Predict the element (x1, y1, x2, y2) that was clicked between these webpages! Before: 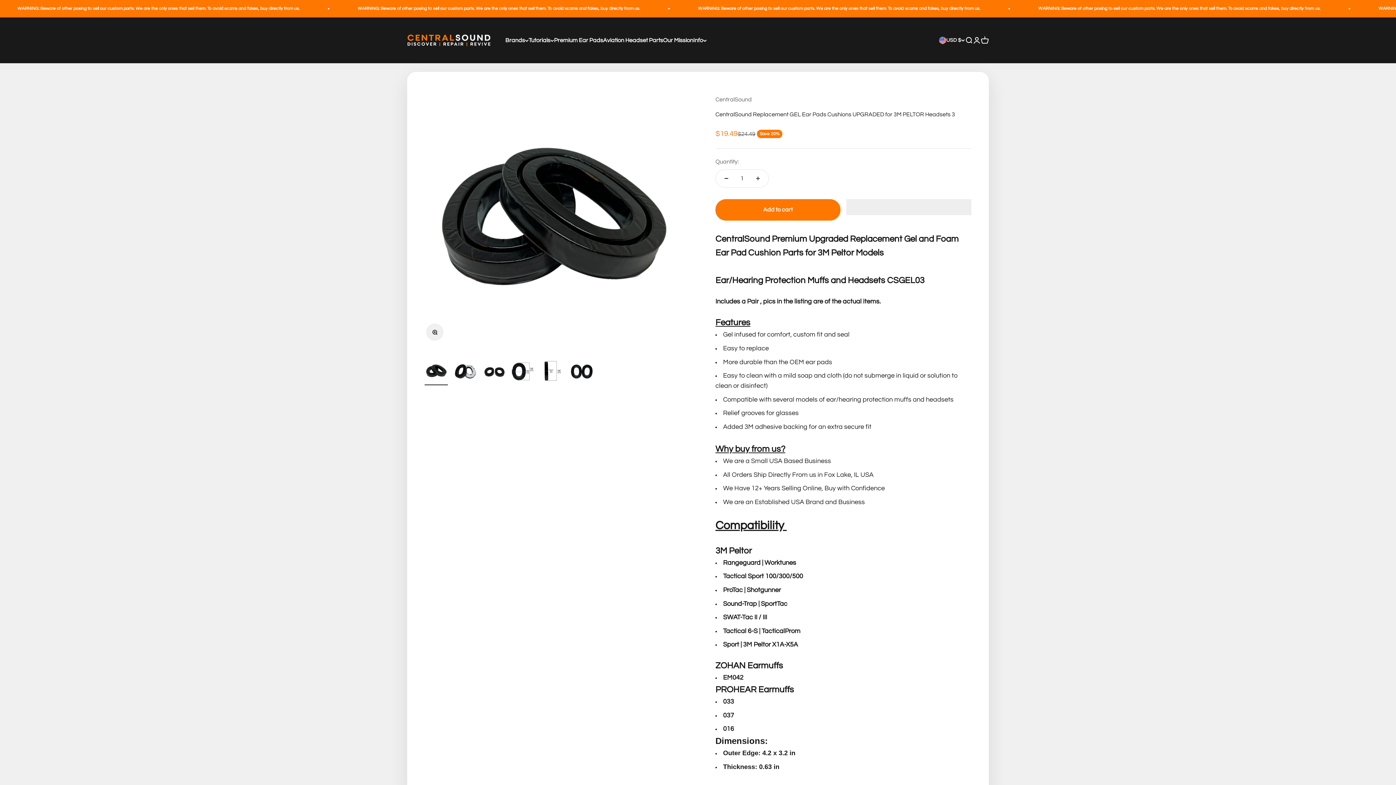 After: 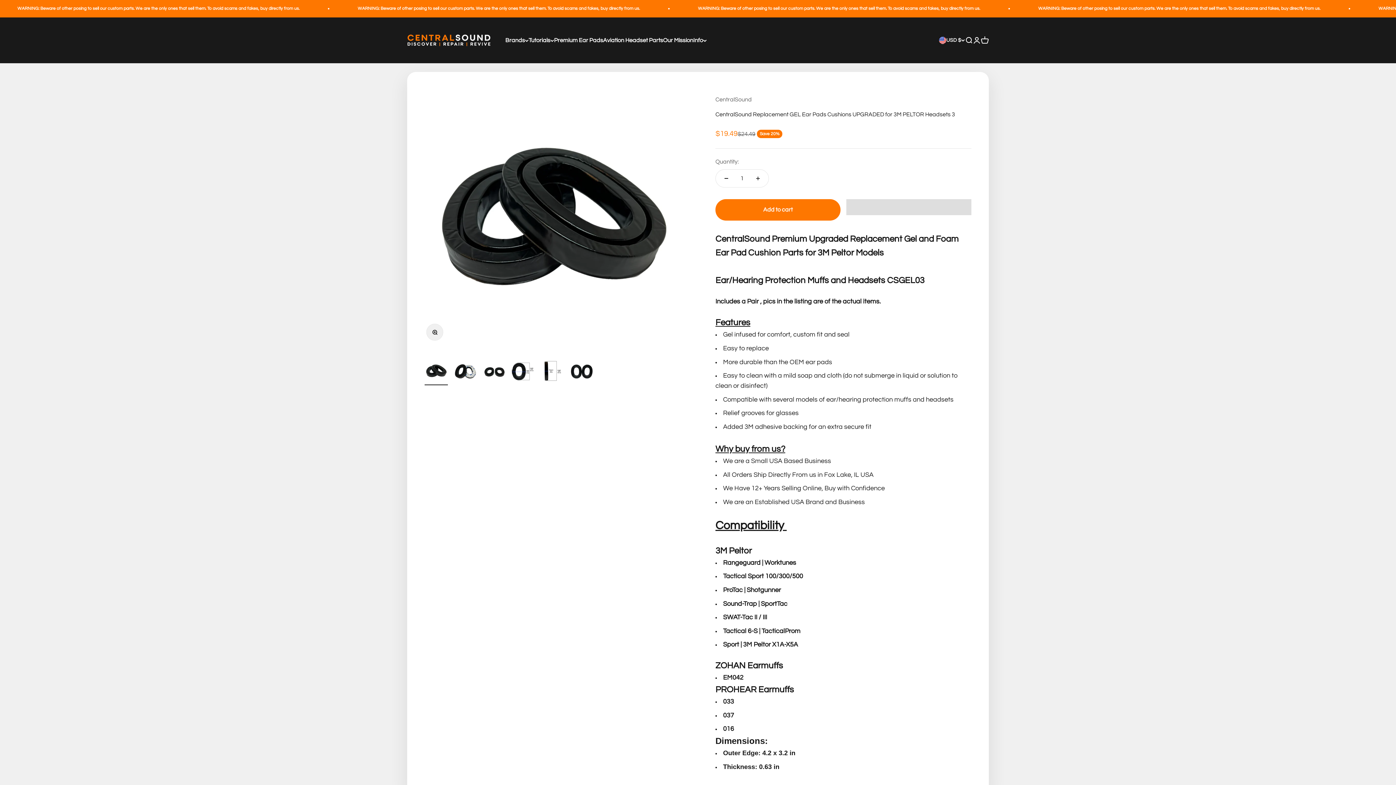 Action: label:   bbox: (846, 199, 971, 215)